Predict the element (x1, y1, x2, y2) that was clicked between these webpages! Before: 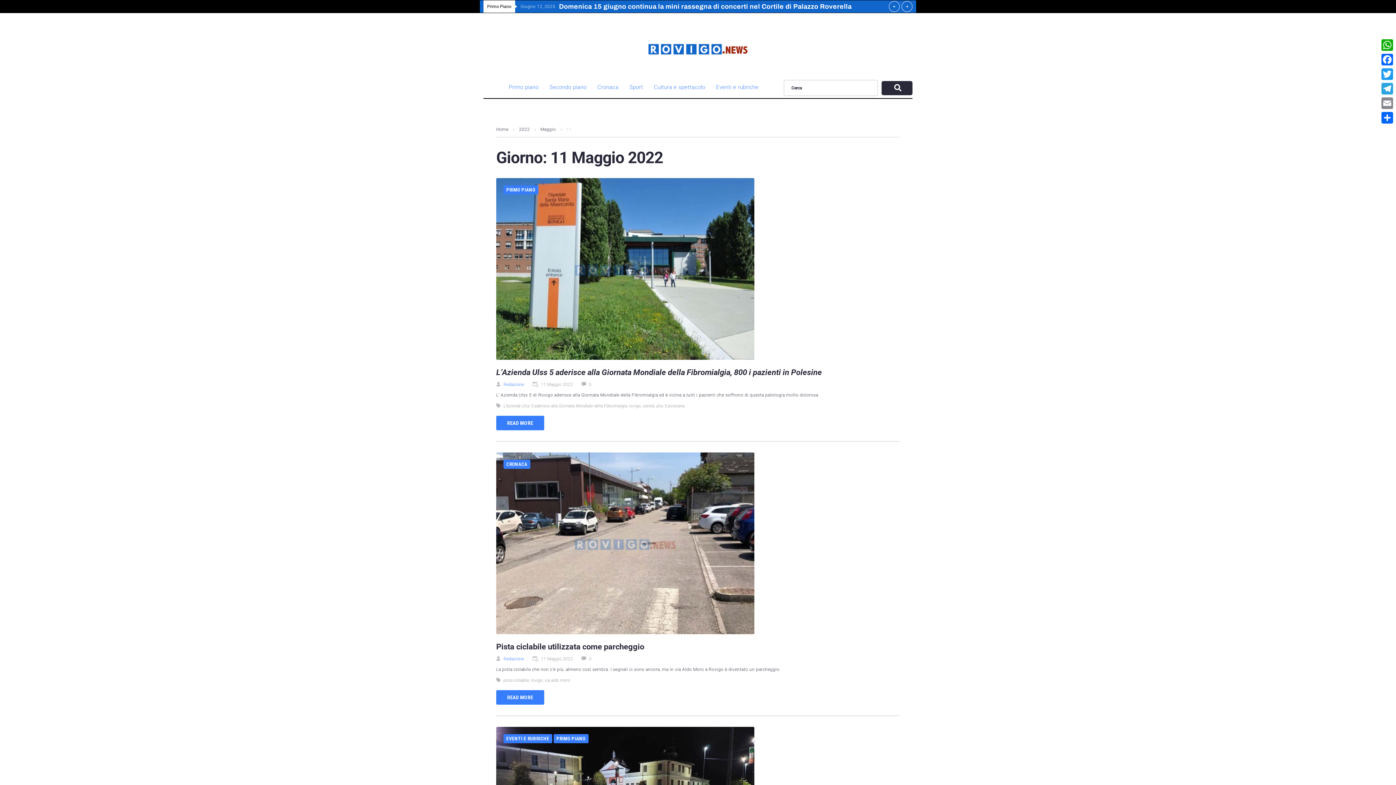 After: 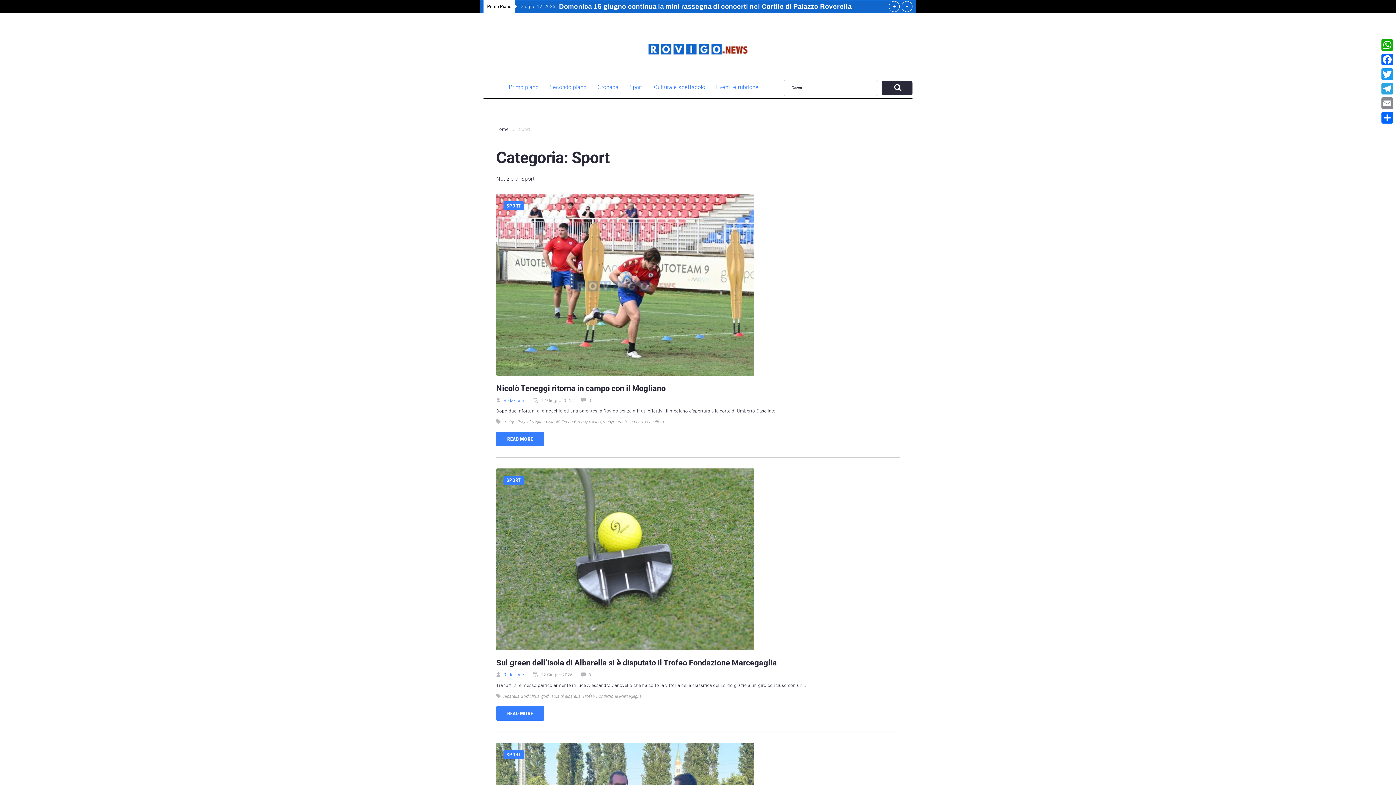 Action: label: Sport bbox: (624, 80, 648, 94)